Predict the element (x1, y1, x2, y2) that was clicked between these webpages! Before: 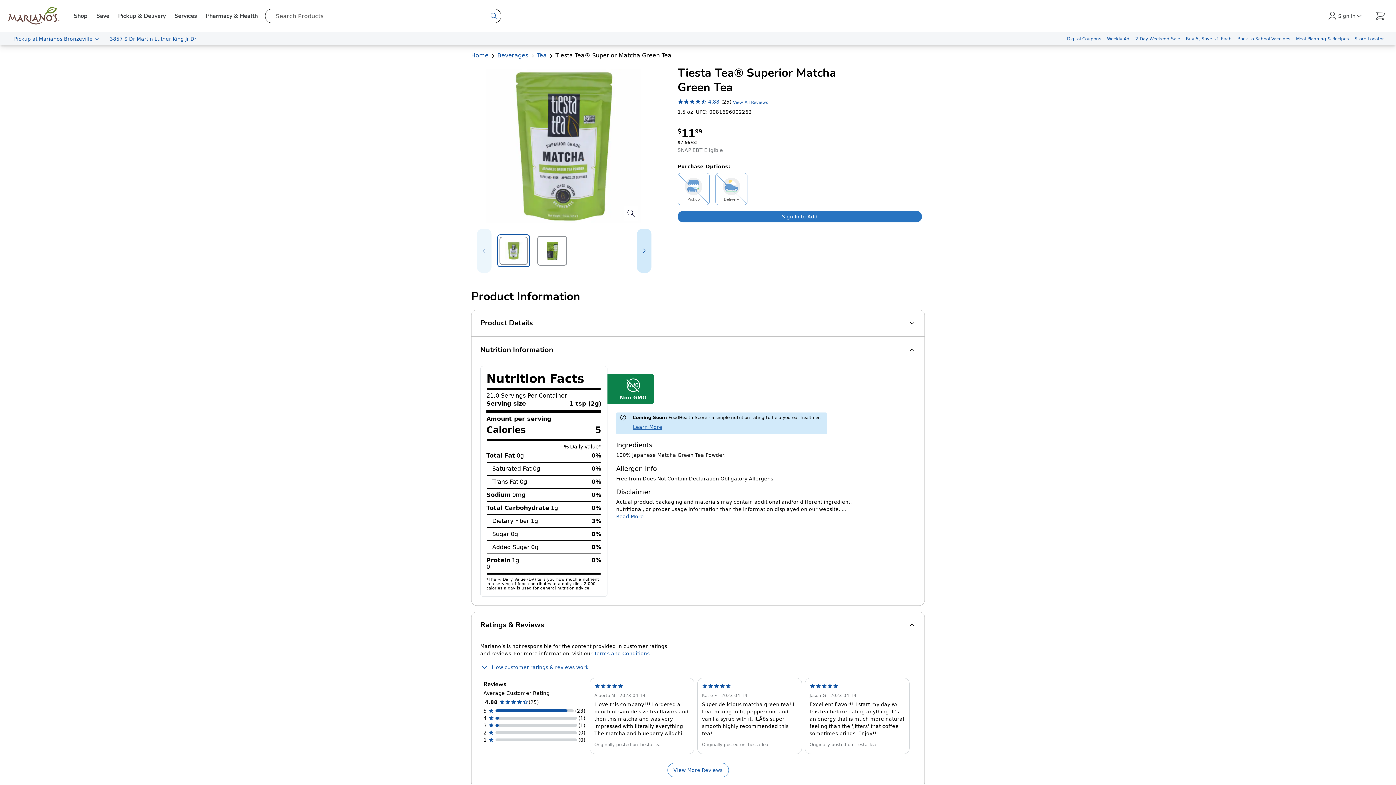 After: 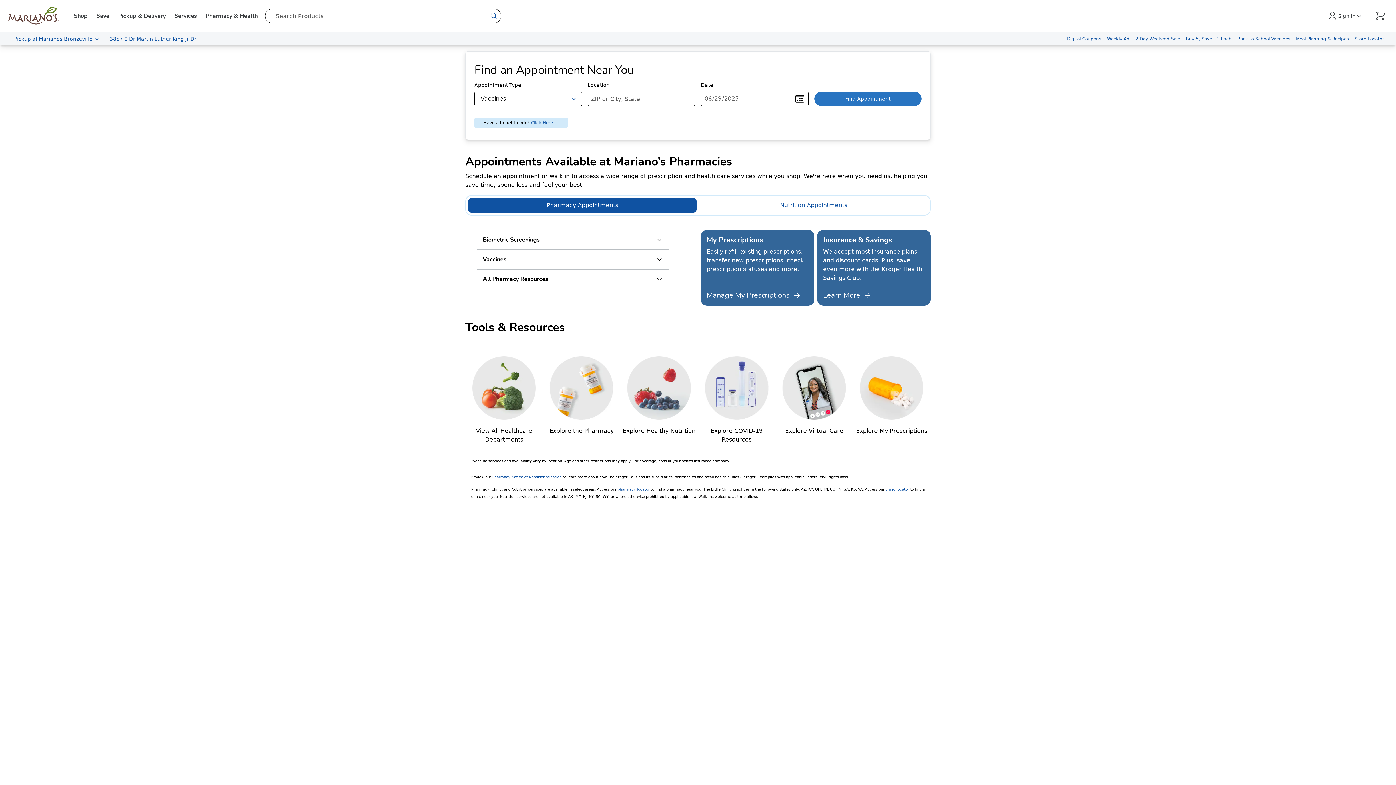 Action: bbox: (1234, 32, 1293, 45) label: Back to School Vaccines